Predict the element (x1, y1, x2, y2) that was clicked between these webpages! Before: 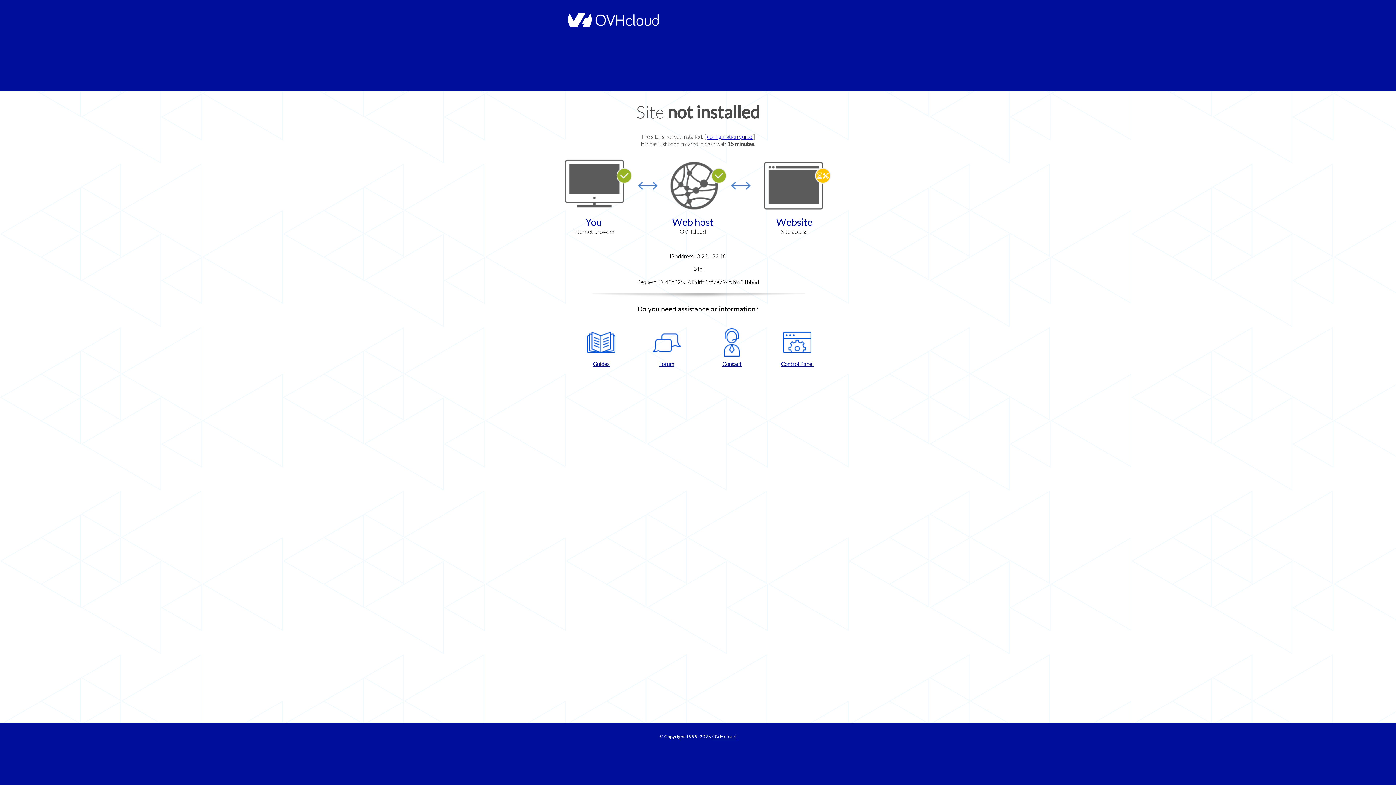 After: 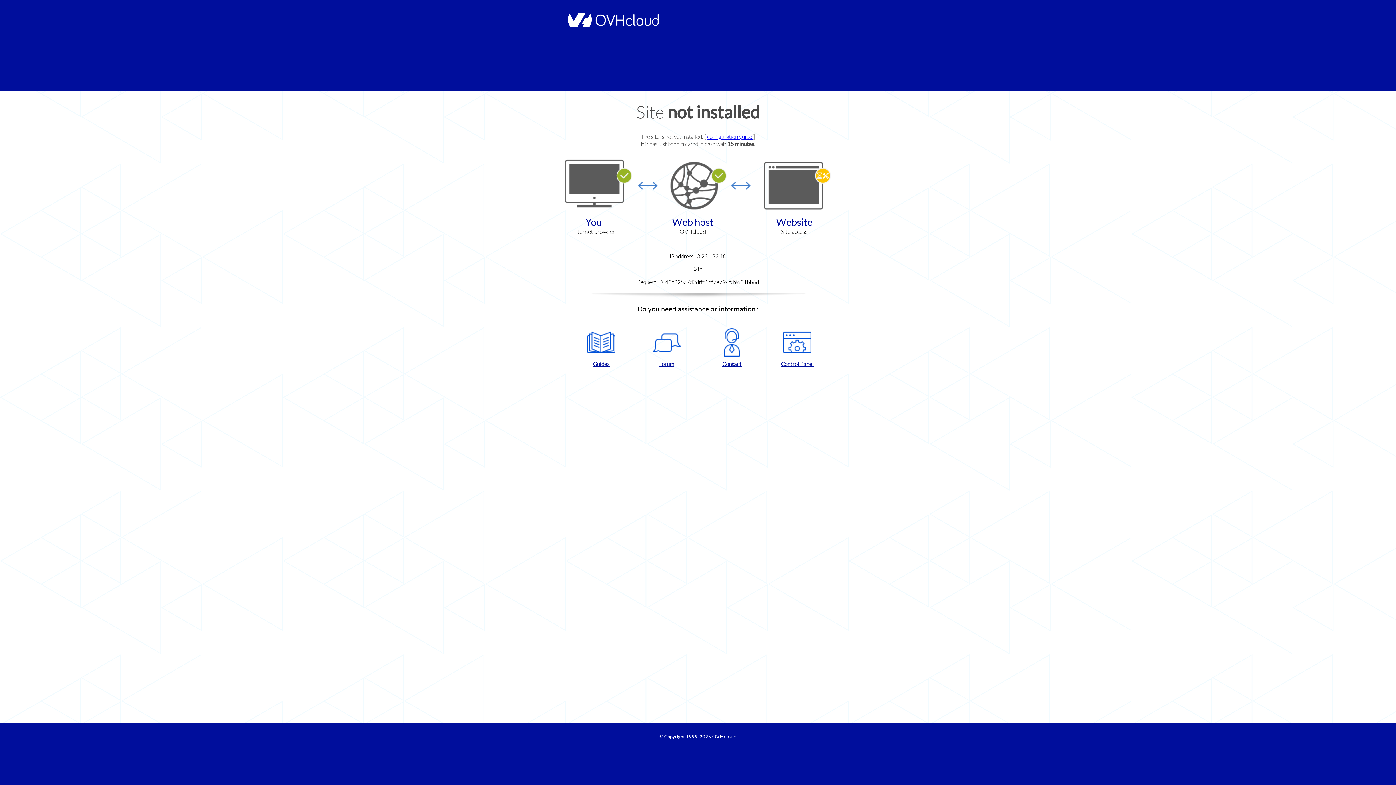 Action: bbox: (768, 328, 826, 367) label: Control Panel